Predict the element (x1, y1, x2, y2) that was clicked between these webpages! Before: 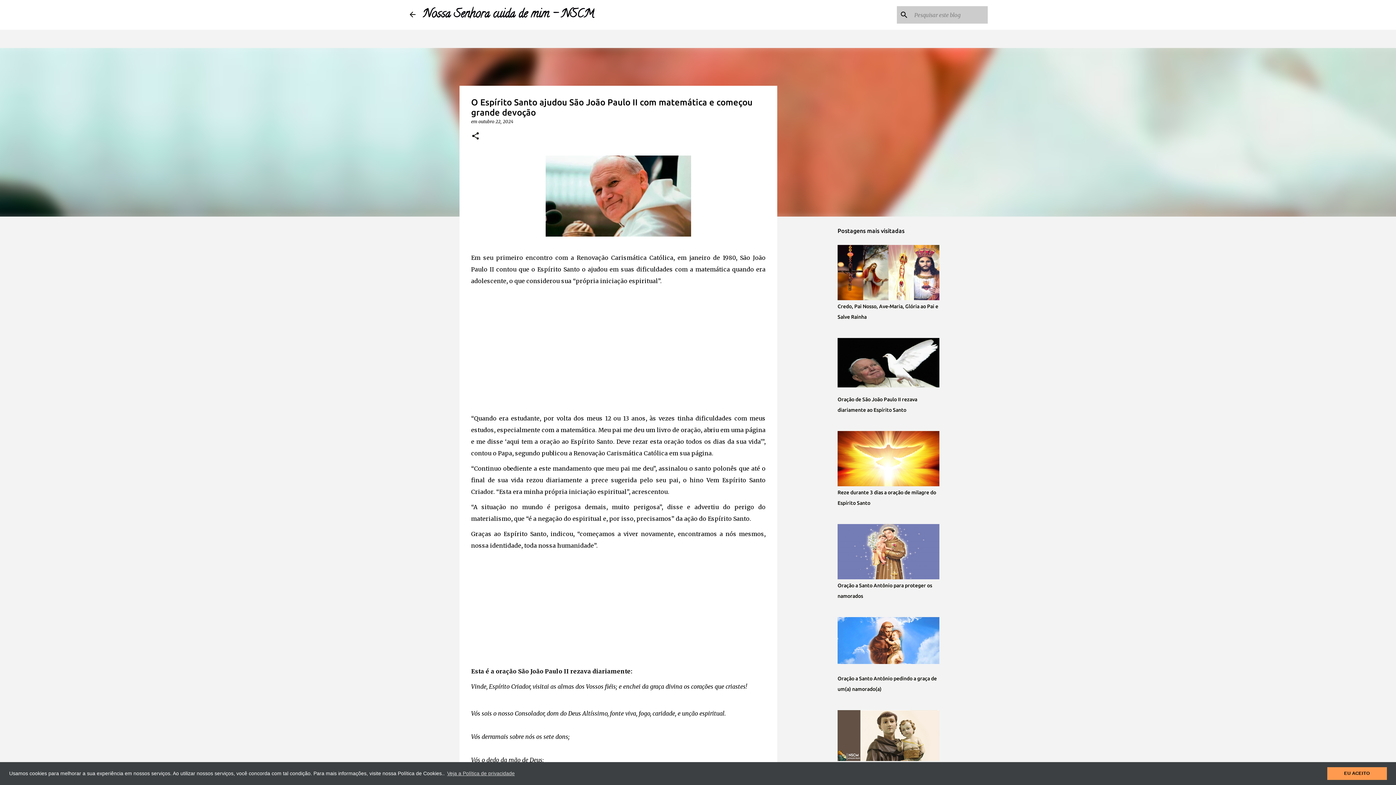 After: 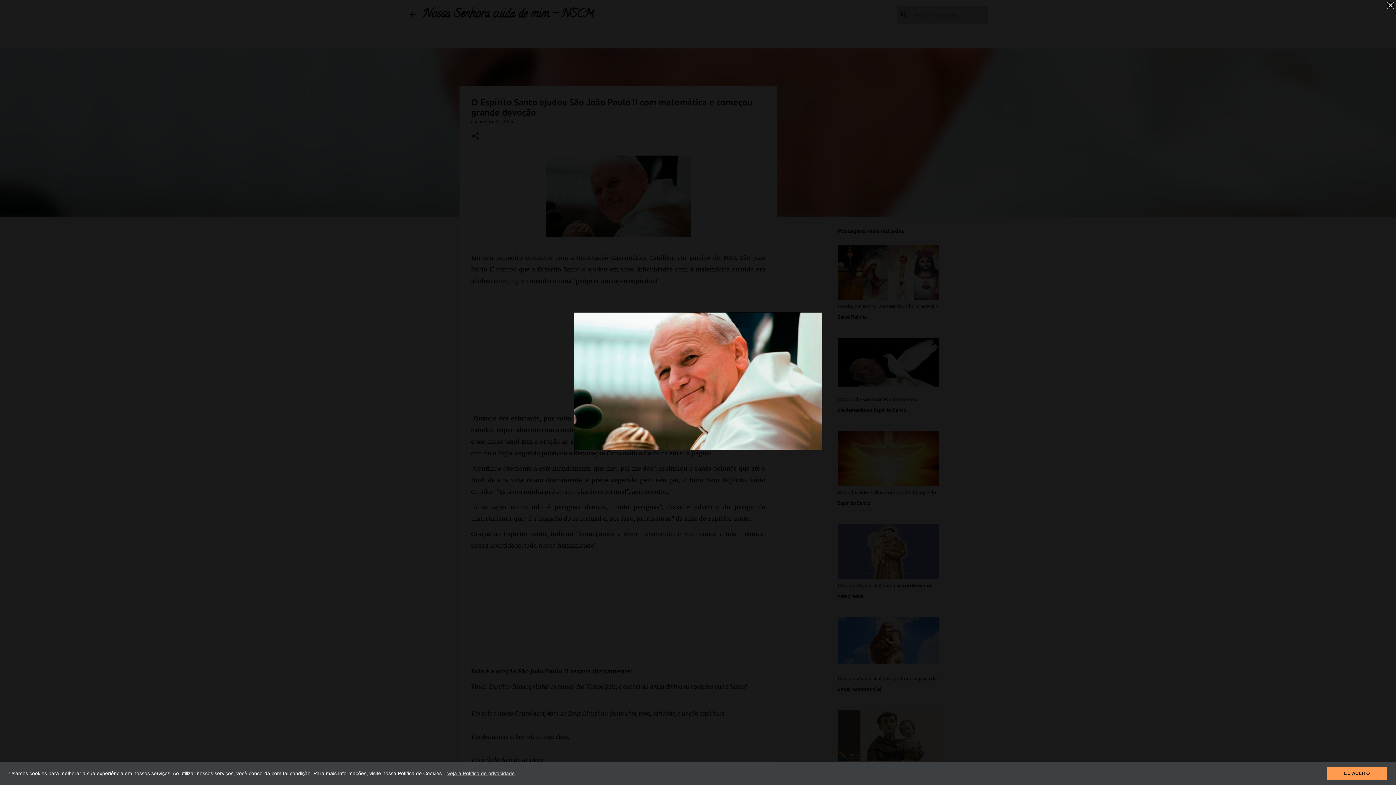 Action: bbox: (545, 230, 691, 238)